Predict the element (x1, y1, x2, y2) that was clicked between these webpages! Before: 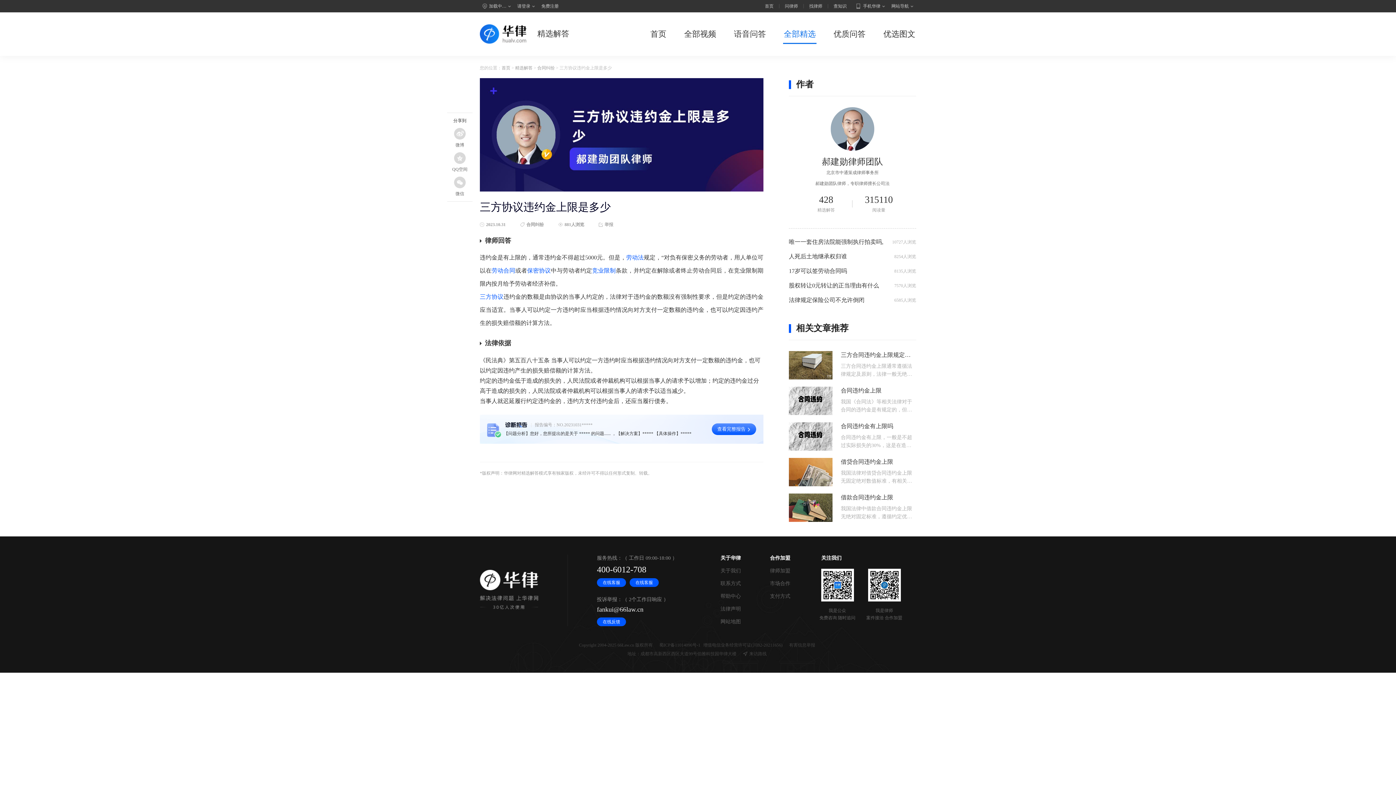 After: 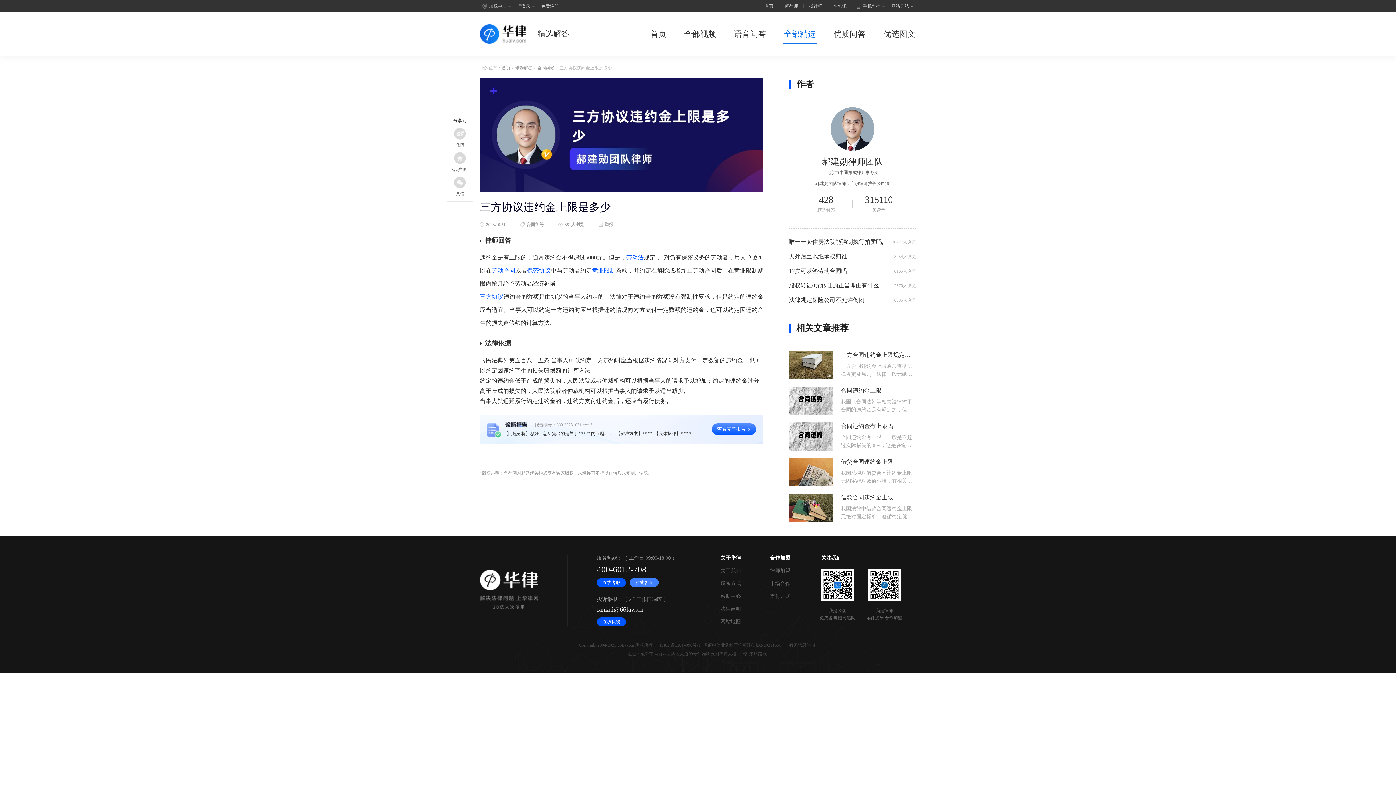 Action: label: 在线客服 bbox: (629, 578, 658, 587)